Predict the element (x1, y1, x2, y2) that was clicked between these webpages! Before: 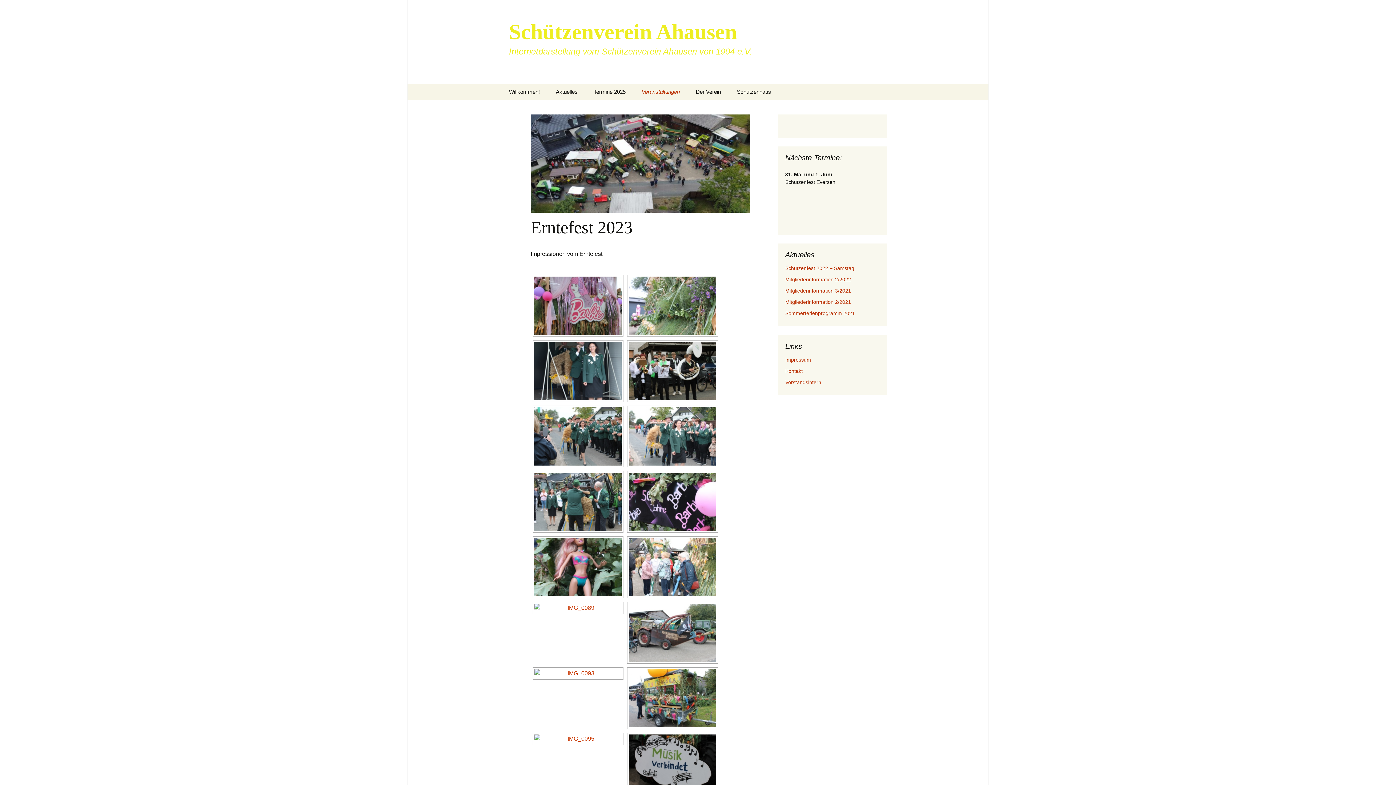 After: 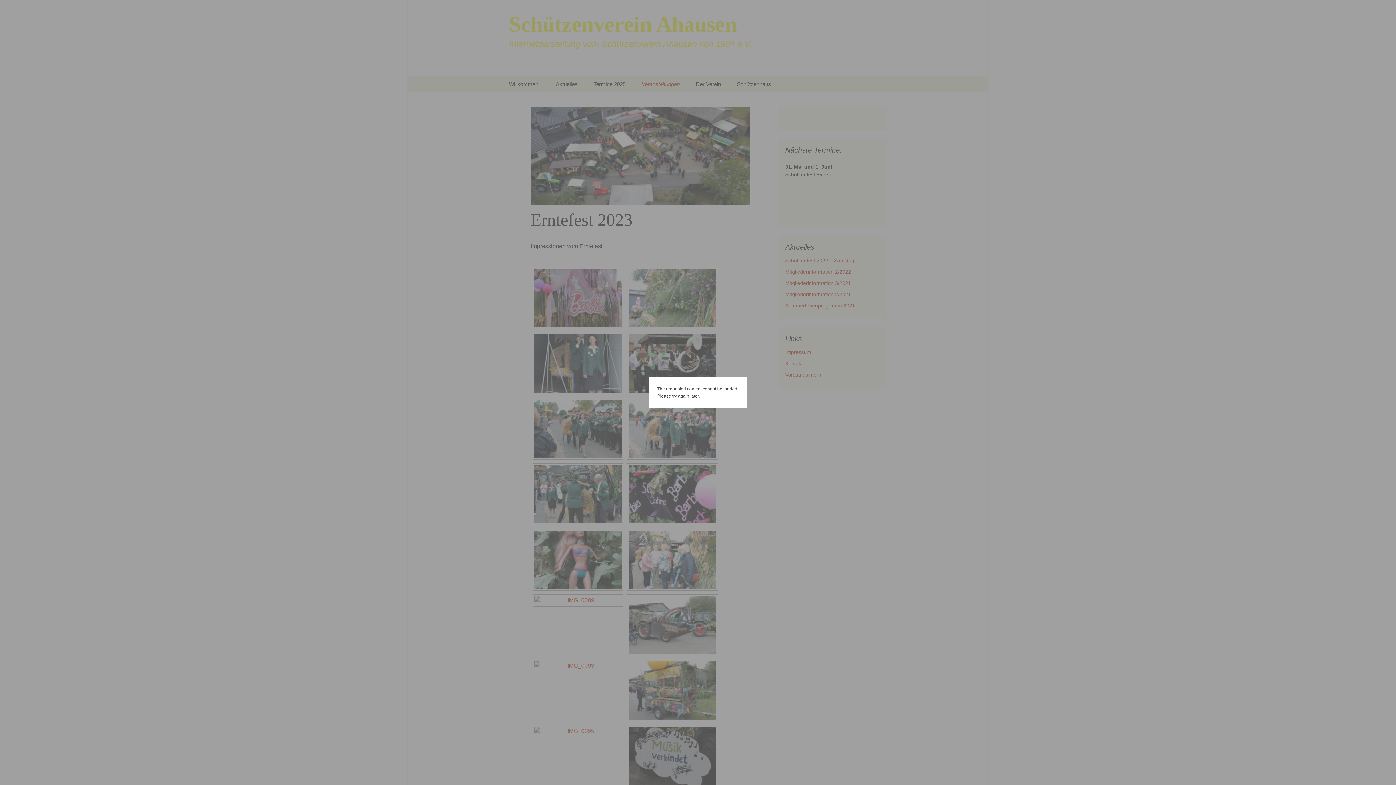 Action: bbox: (629, 734, 716, 793)